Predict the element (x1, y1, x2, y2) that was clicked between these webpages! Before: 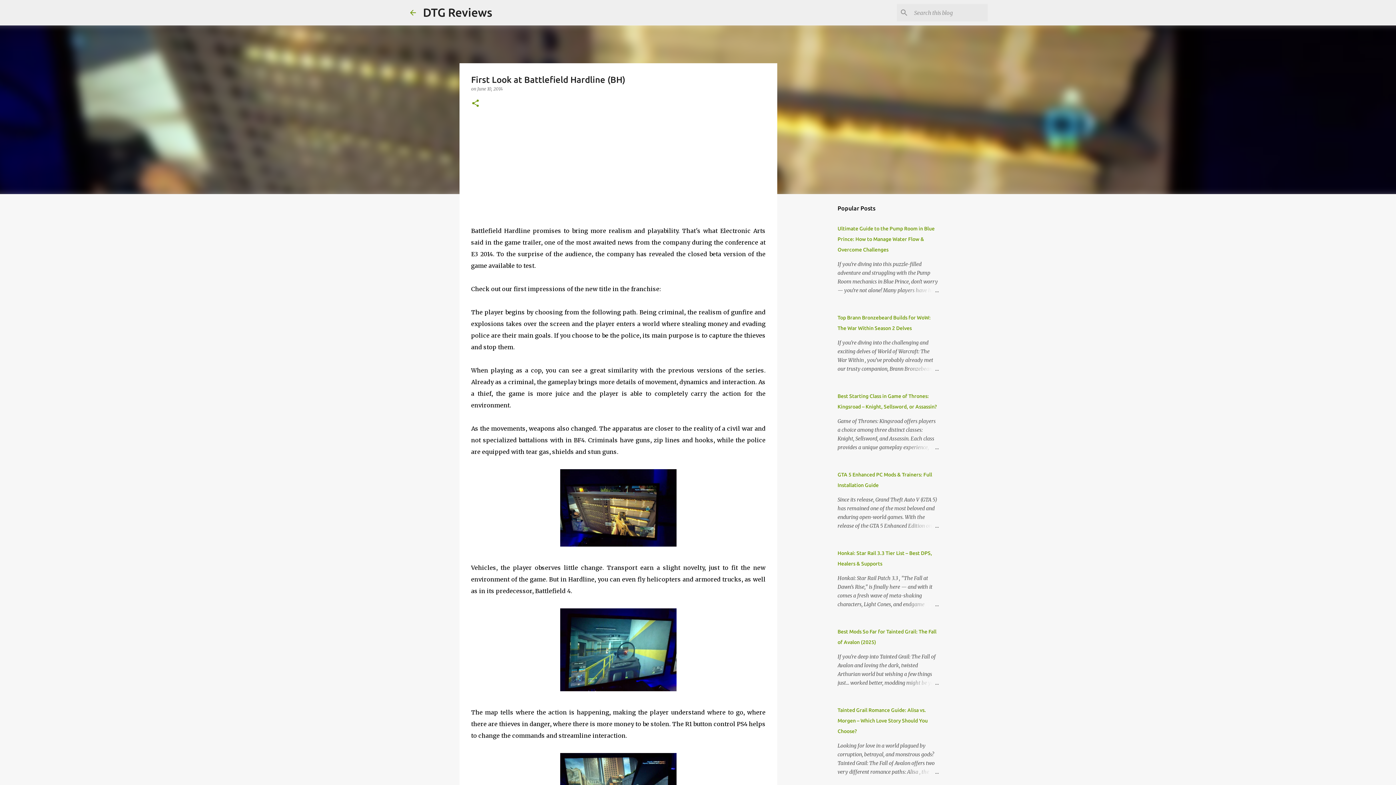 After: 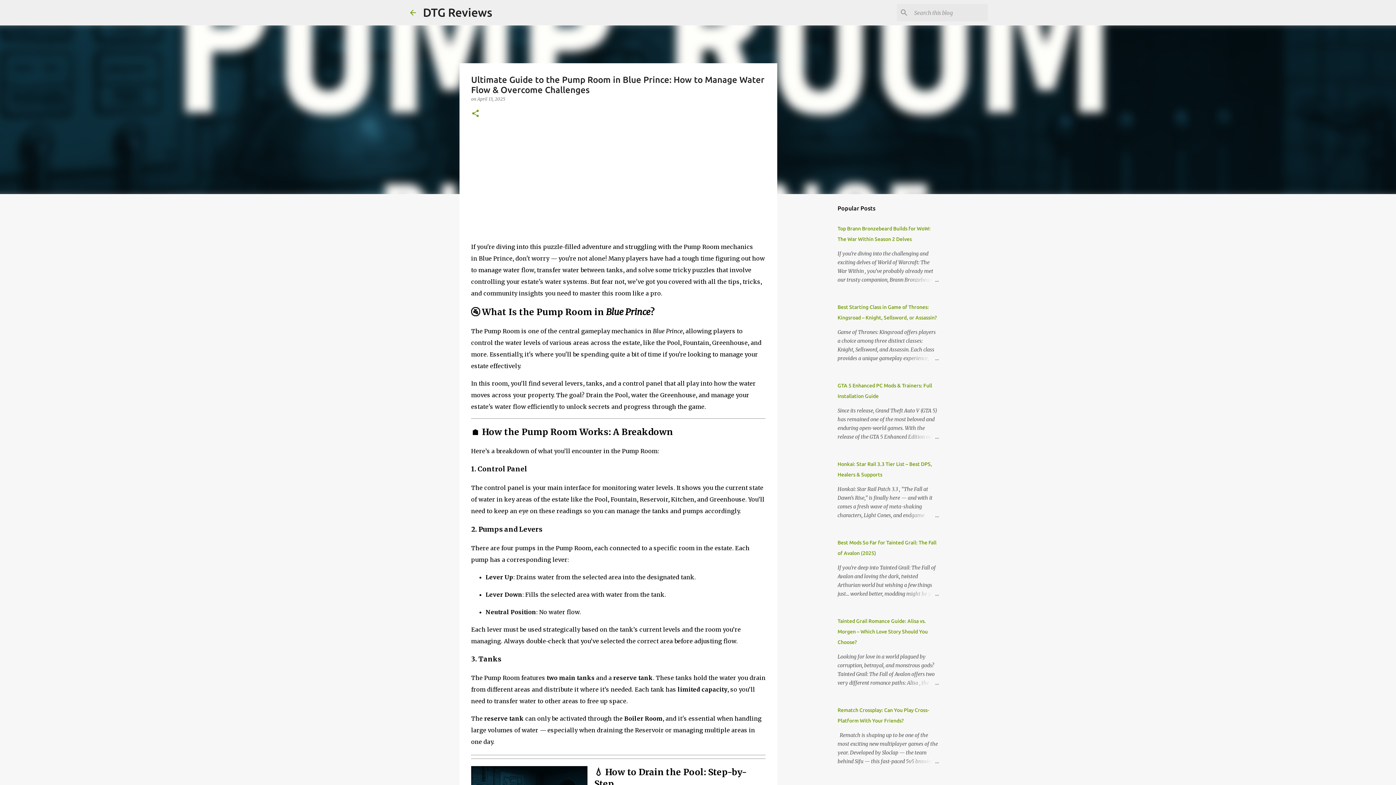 Action: bbox: (837, 225, 934, 252) label: Ultimate Guide to the Pump Room in Blue Prince: How to Manage Water Flow & Overcome Challenges